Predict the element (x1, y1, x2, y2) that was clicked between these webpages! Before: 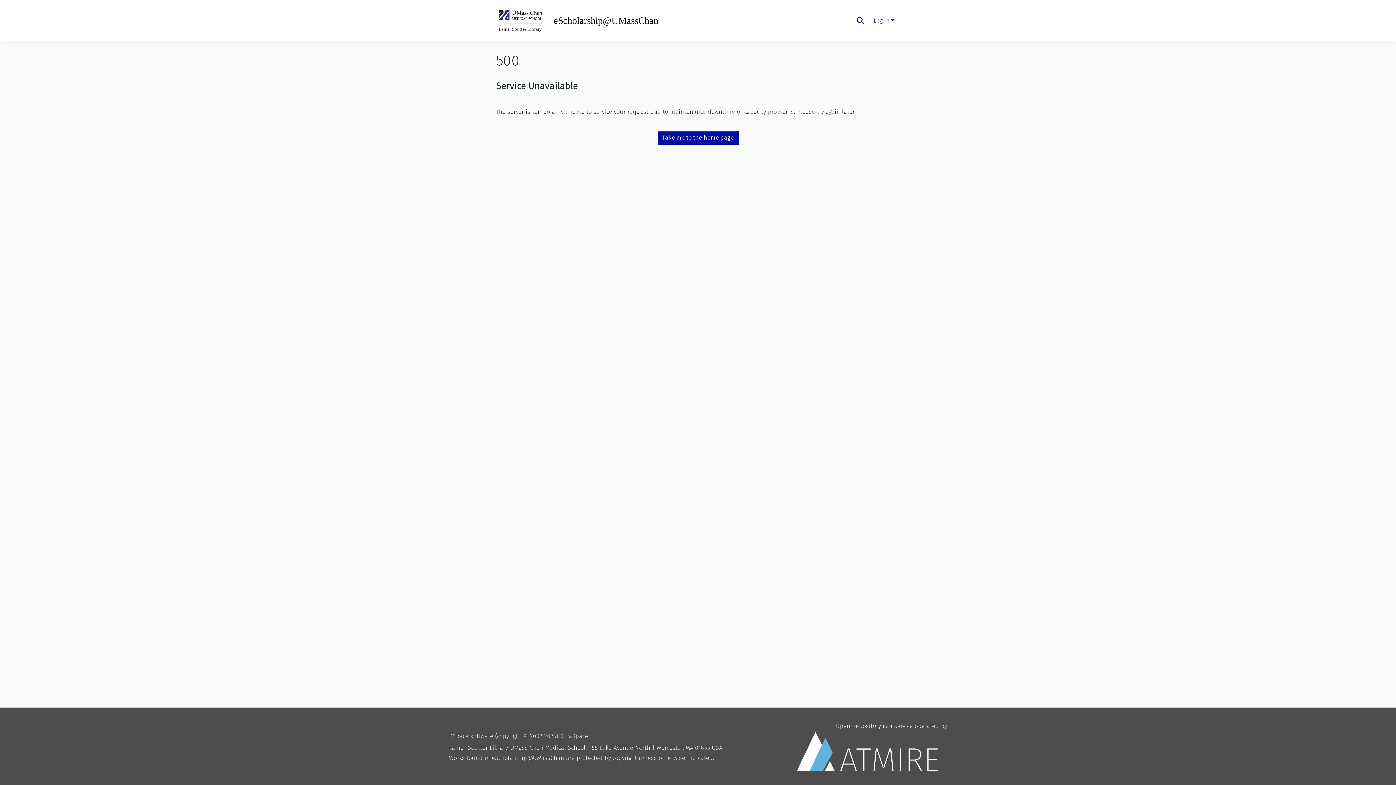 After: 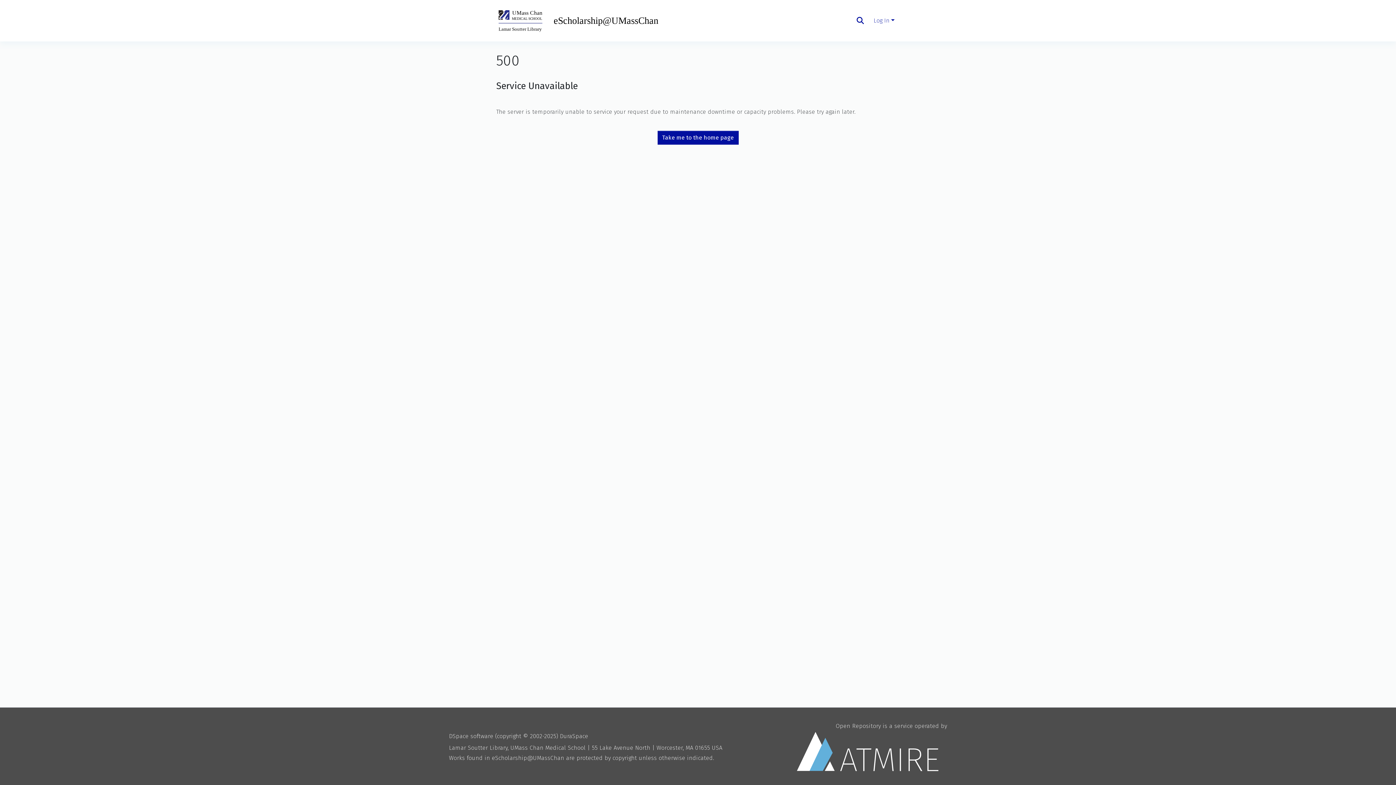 Action: label: Take me to the home page bbox: (657, 130, 738, 144)